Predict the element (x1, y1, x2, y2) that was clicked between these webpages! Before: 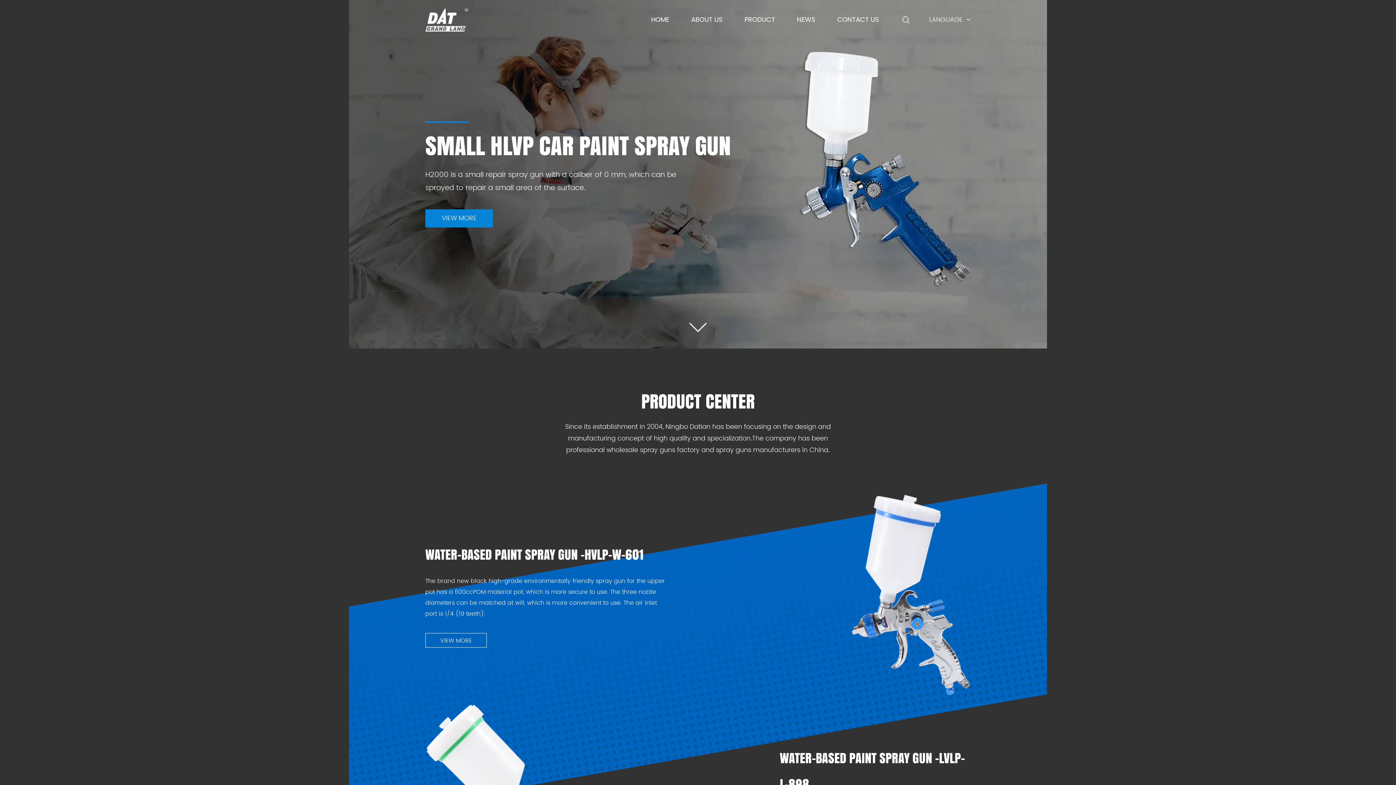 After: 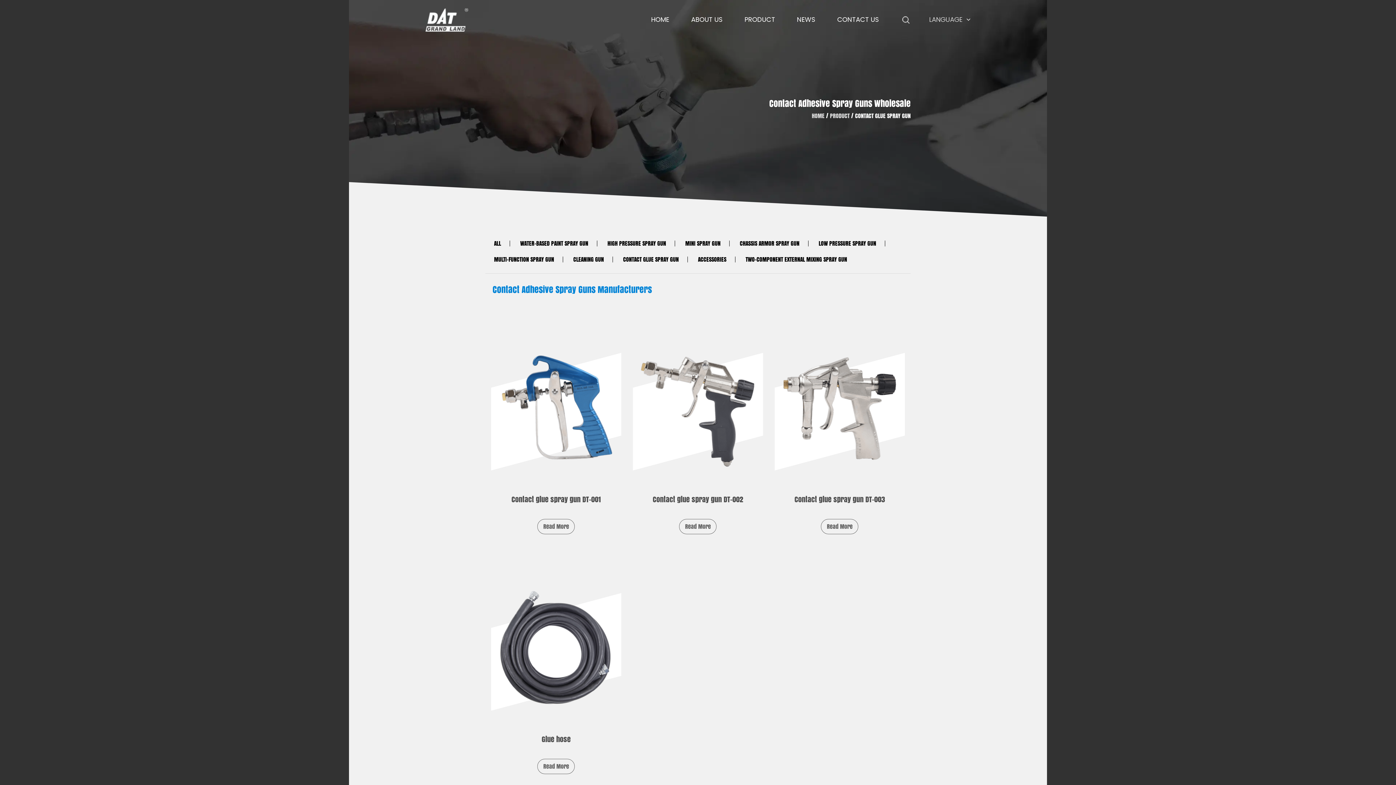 Action: bbox: (751, 27, 799, 28) label: Contact Glue Spray Gun